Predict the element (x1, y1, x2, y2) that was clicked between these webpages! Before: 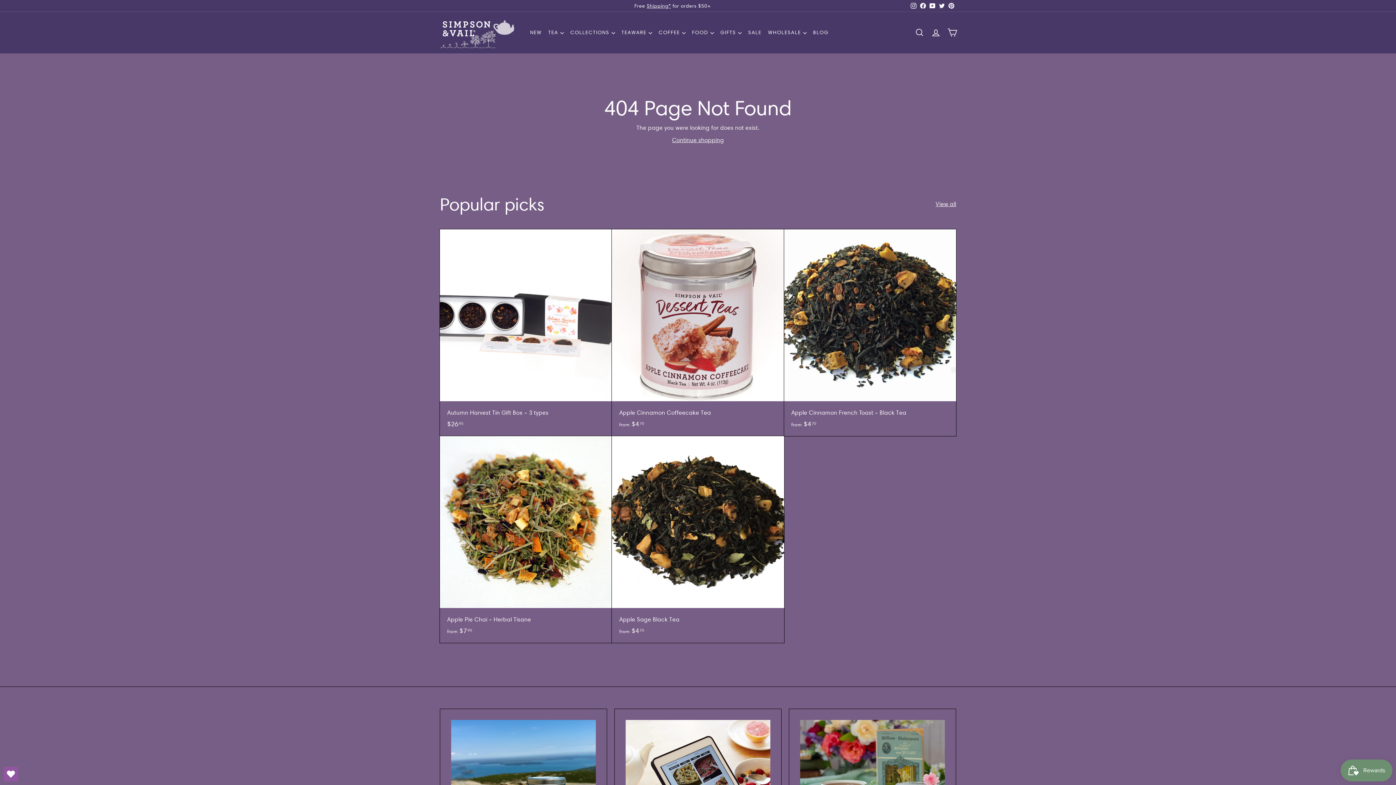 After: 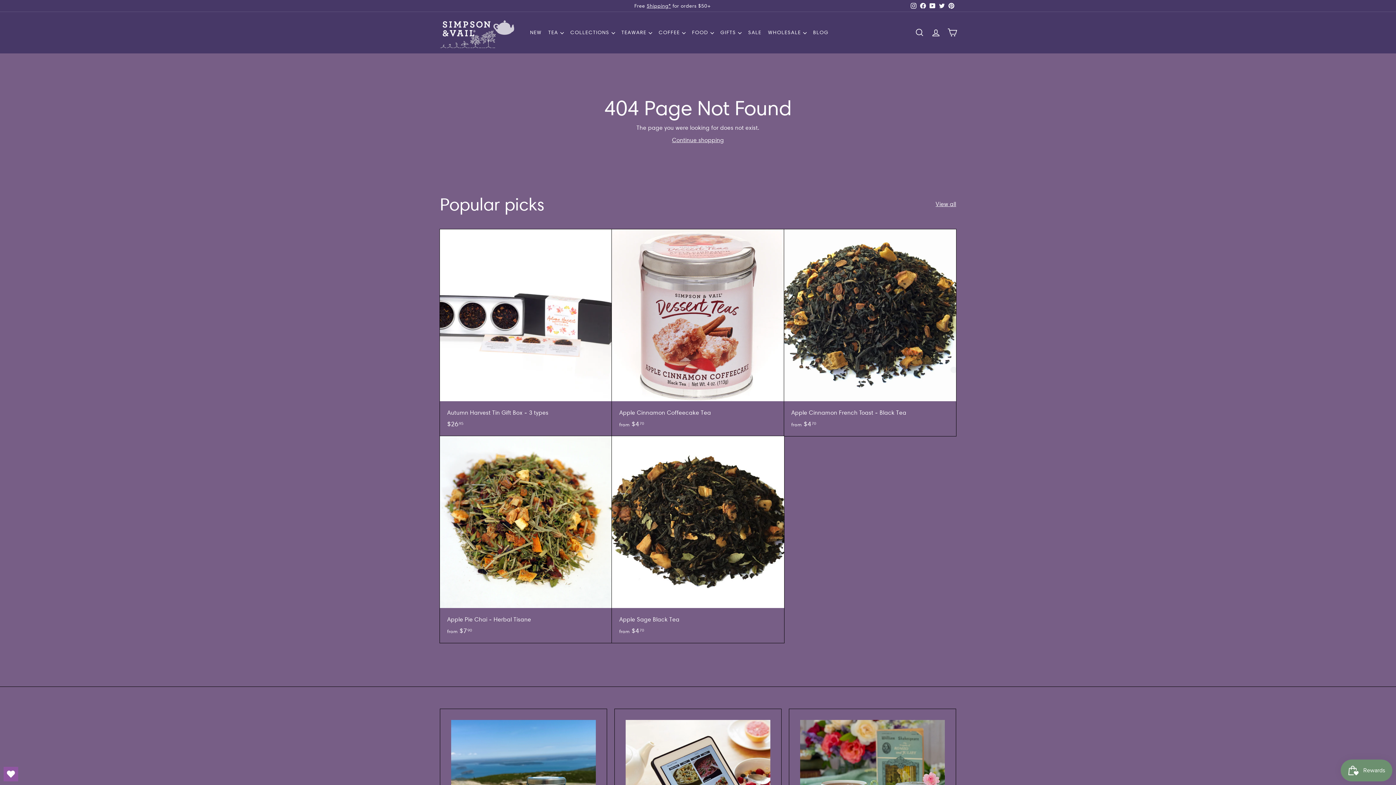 Action: bbox: (909, 0, 918, 11) label: Instagram